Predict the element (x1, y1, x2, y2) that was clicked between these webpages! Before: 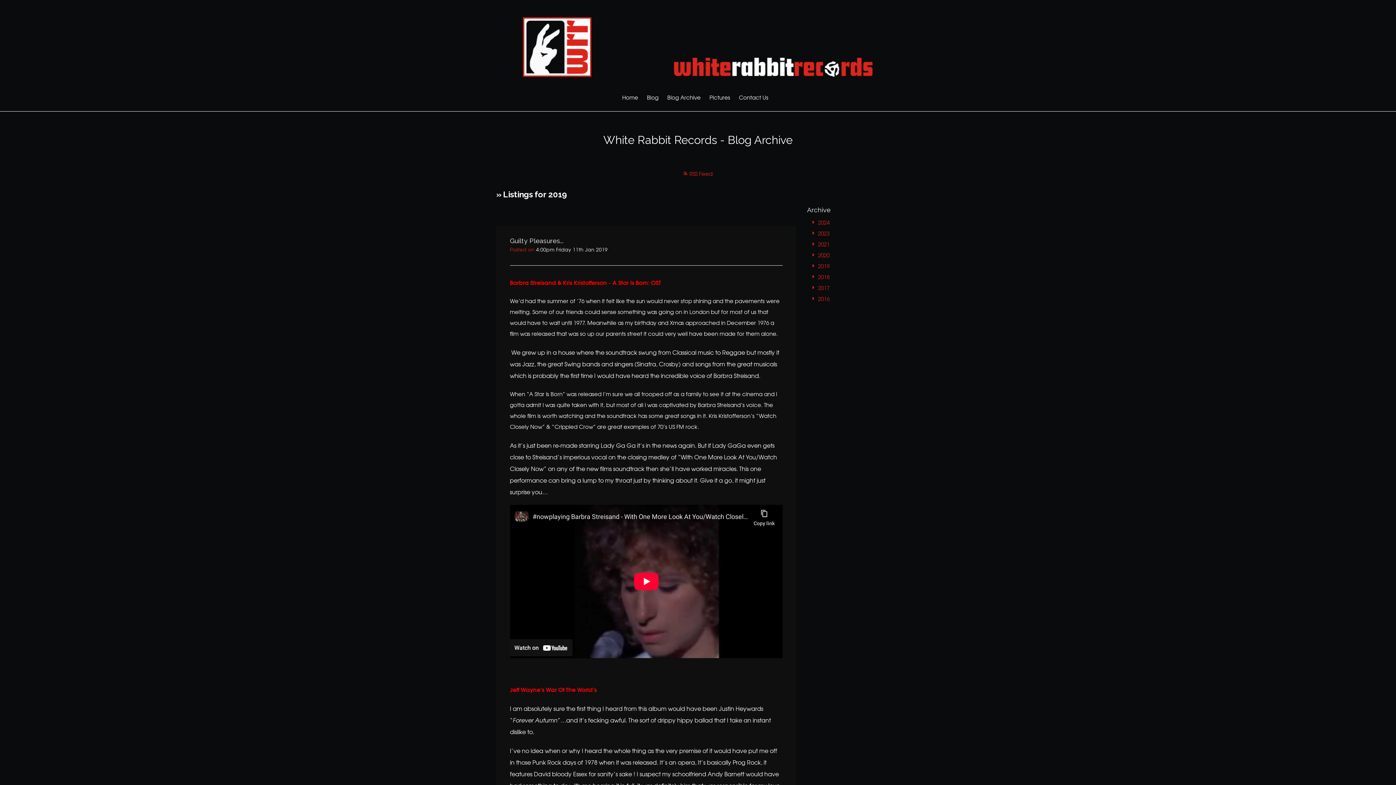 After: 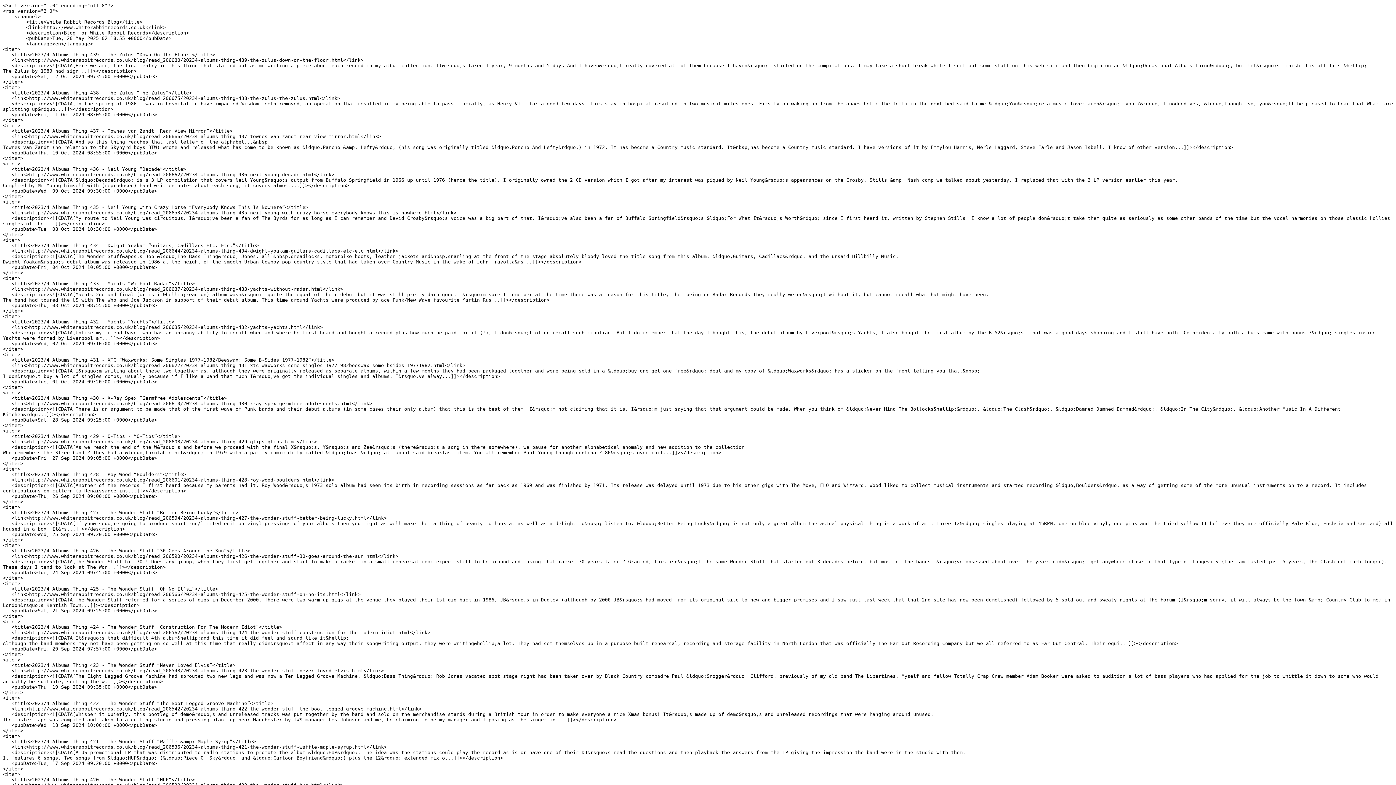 Action: bbox: (683, 169, 712, 177) label:  RSS Feed